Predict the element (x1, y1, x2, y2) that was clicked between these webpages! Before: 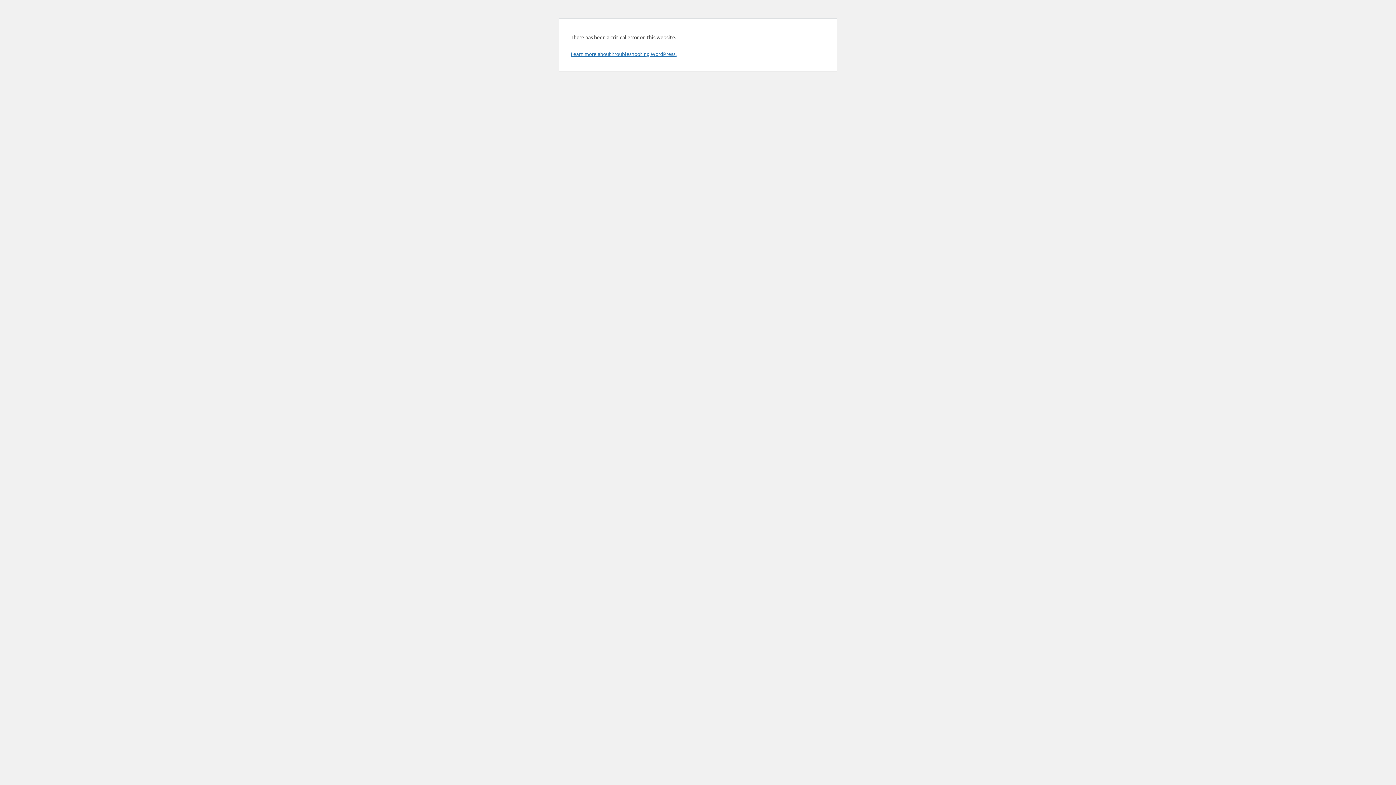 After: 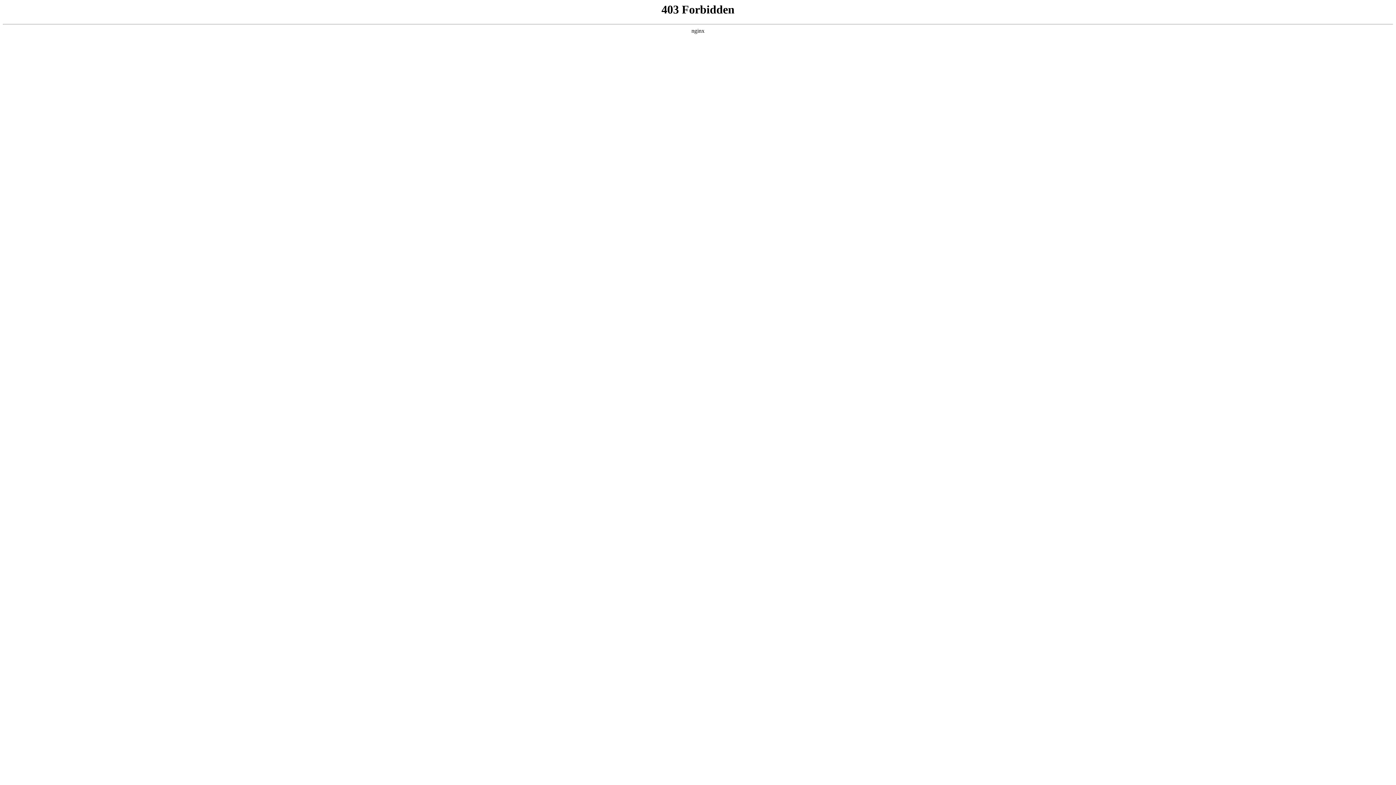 Action: bbox: (570, 50, 676, 57) label: Learn more about troubleshooting WordPress.